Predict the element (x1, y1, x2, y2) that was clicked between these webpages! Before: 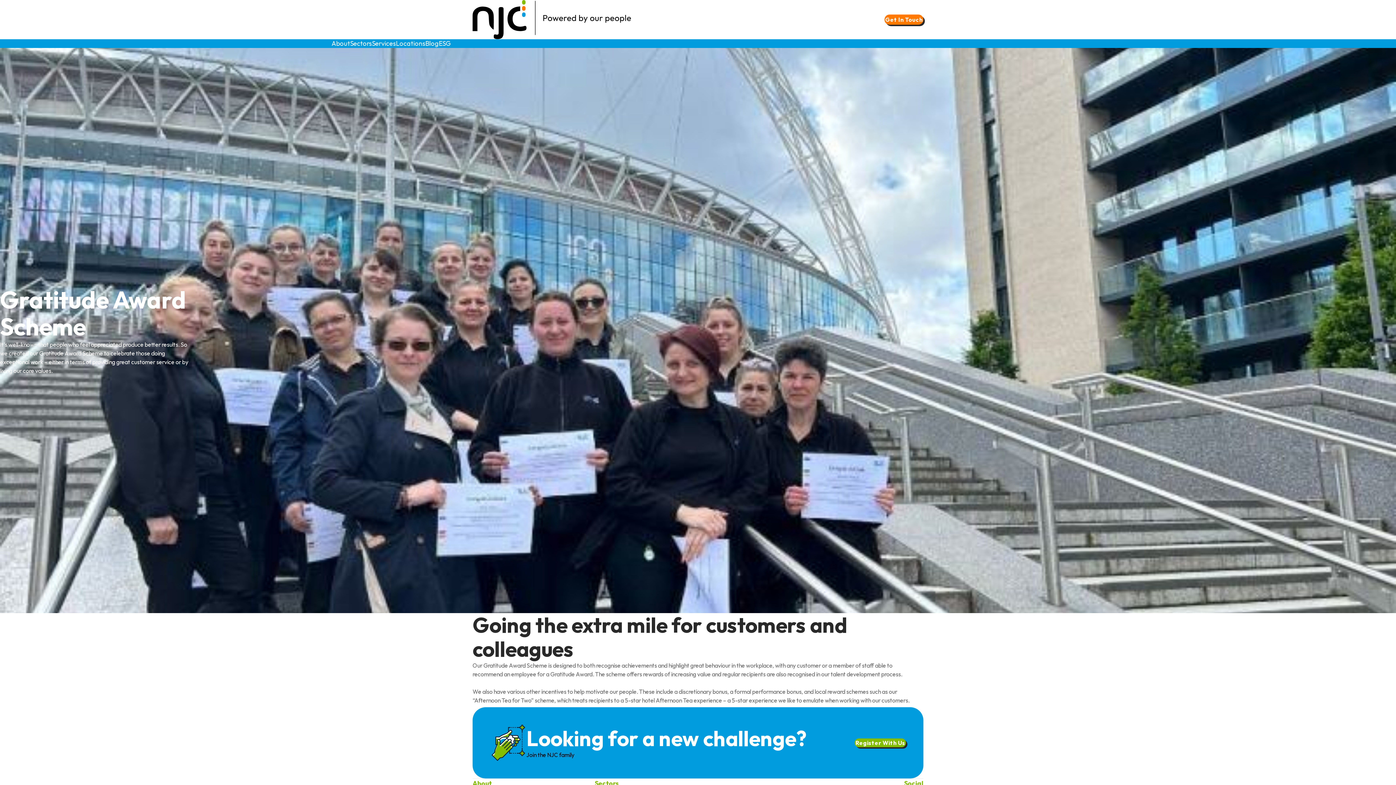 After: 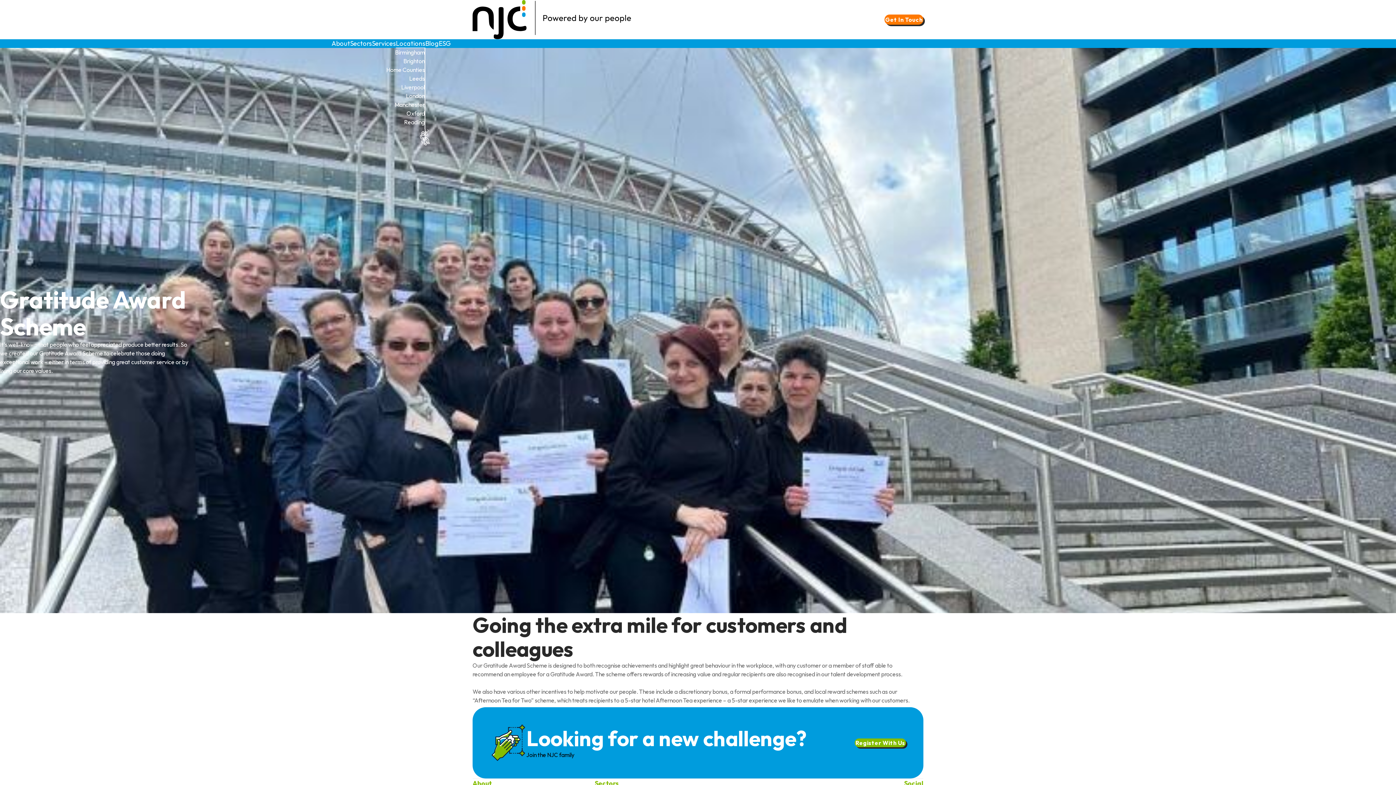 Action: bbox: (396, 39, 425, 48) label: Locations